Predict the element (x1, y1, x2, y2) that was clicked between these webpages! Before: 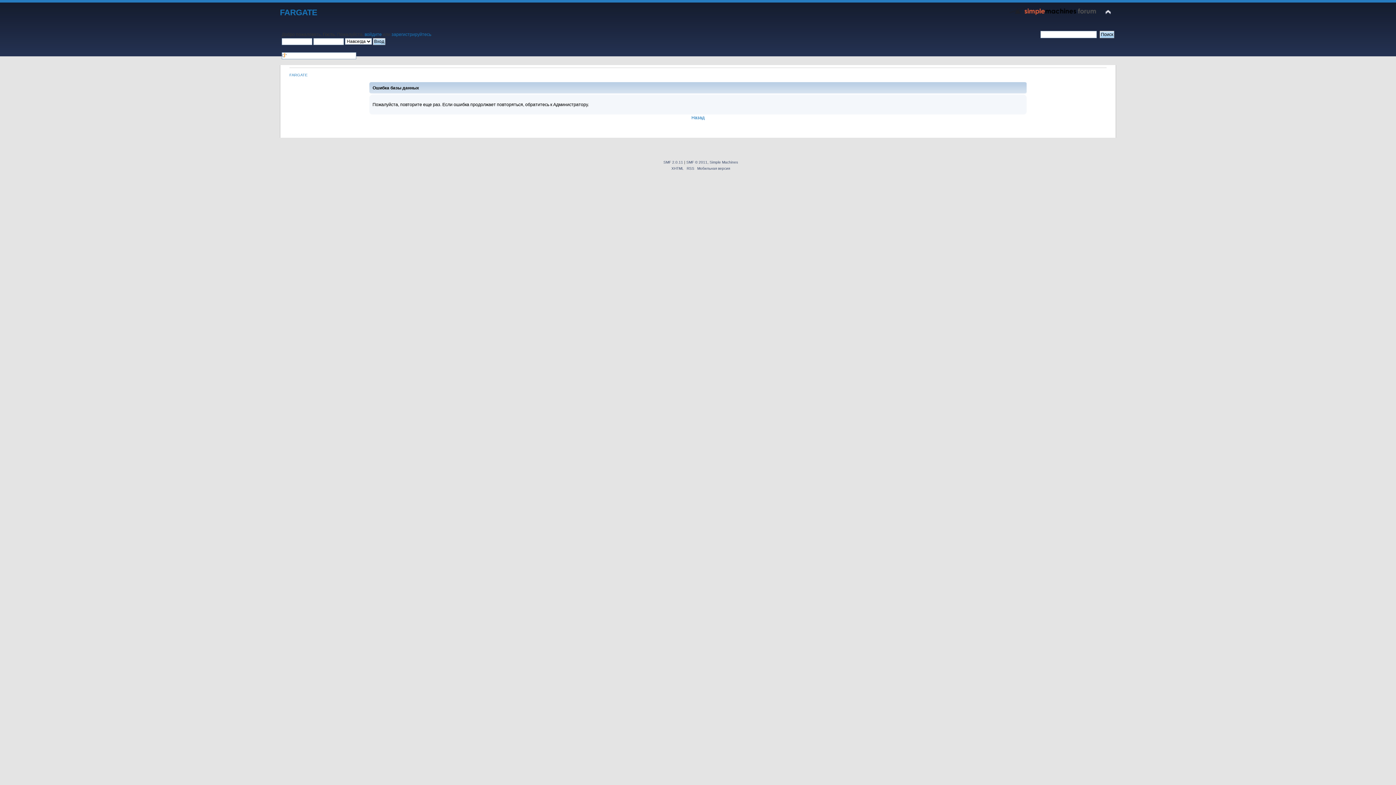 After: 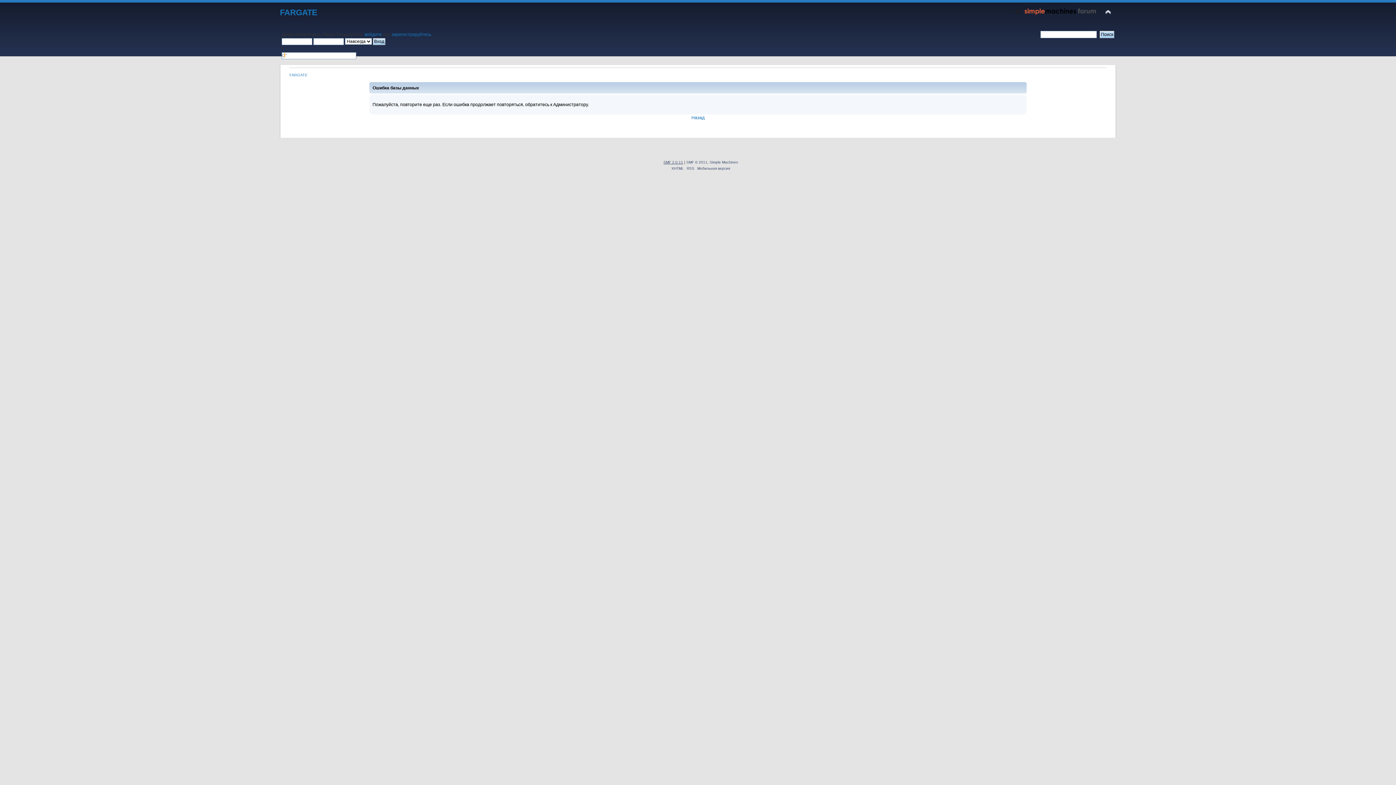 Action: bbox: (663, 160, 683, 164) label: SMF 2.0.11